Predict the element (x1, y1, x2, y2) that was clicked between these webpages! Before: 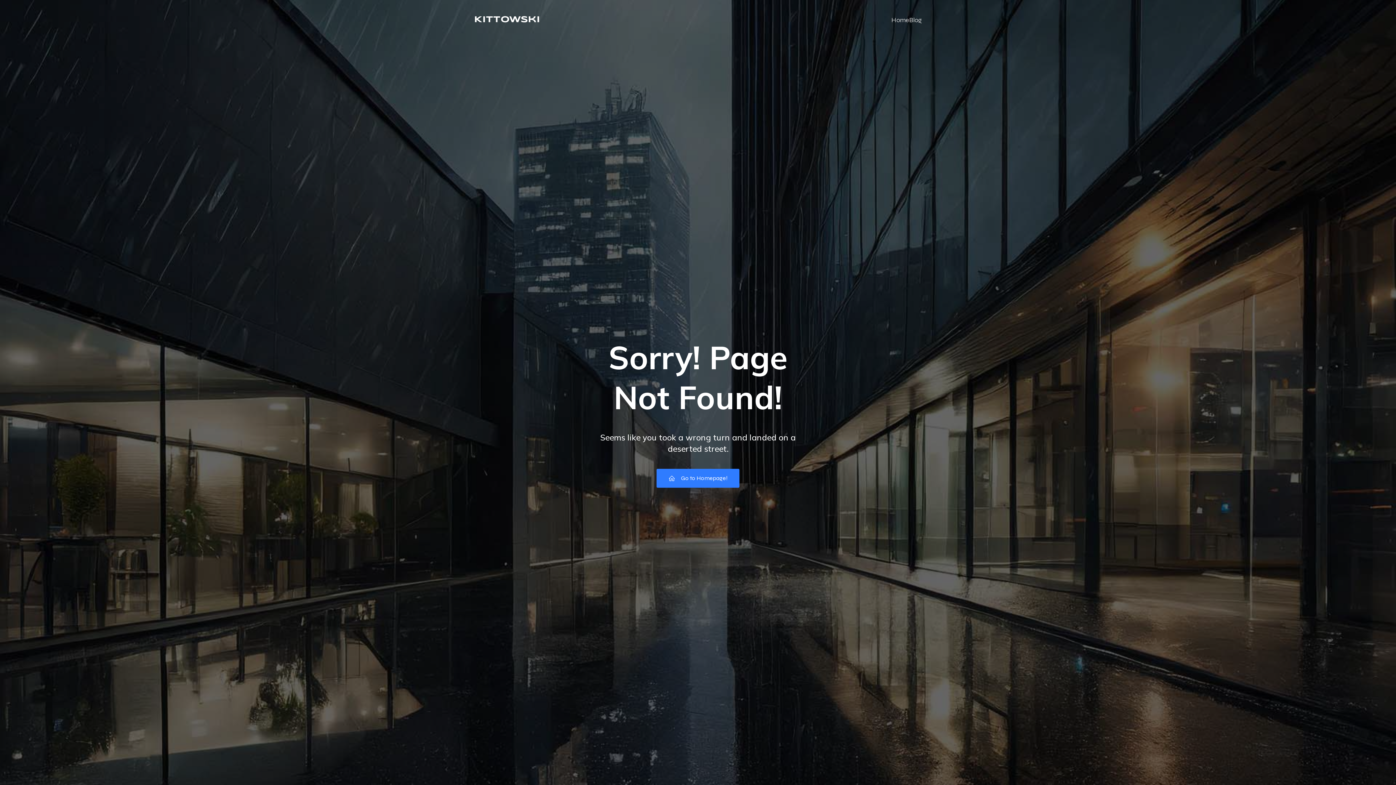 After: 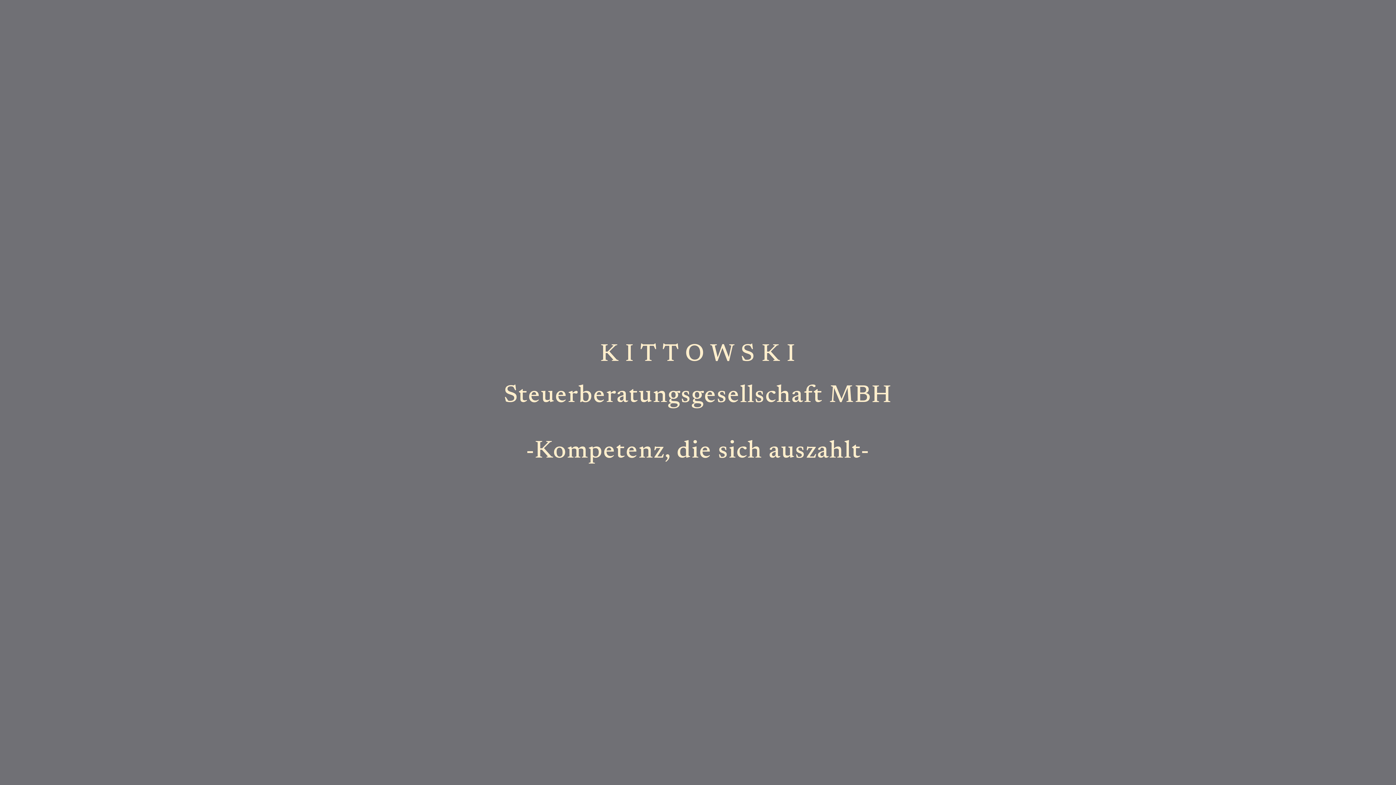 Action: label: Go to Homepage! bbox: (656, 469, 739, 488)